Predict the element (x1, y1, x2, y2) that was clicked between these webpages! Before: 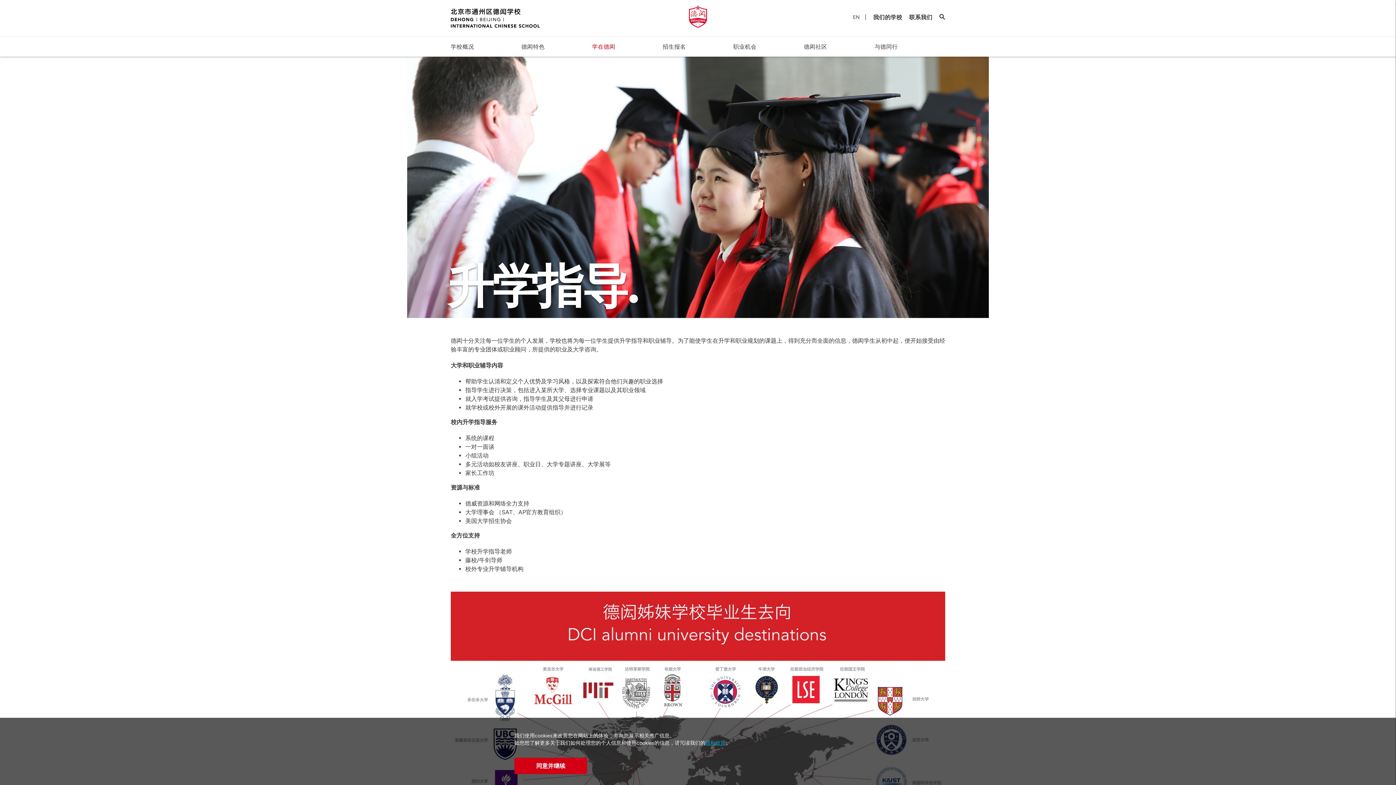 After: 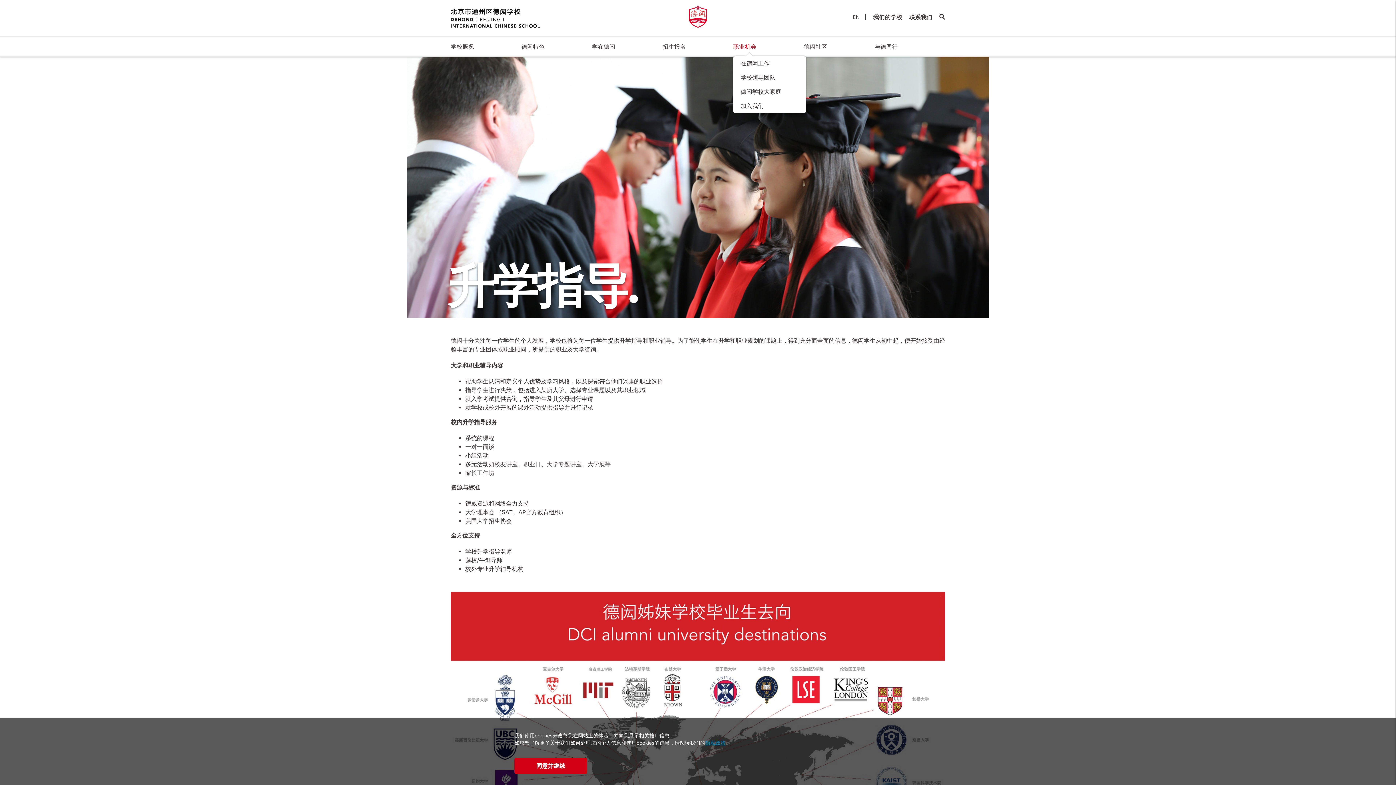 Action: label: 职业机会 bbox: (733, 43, 756, 50)